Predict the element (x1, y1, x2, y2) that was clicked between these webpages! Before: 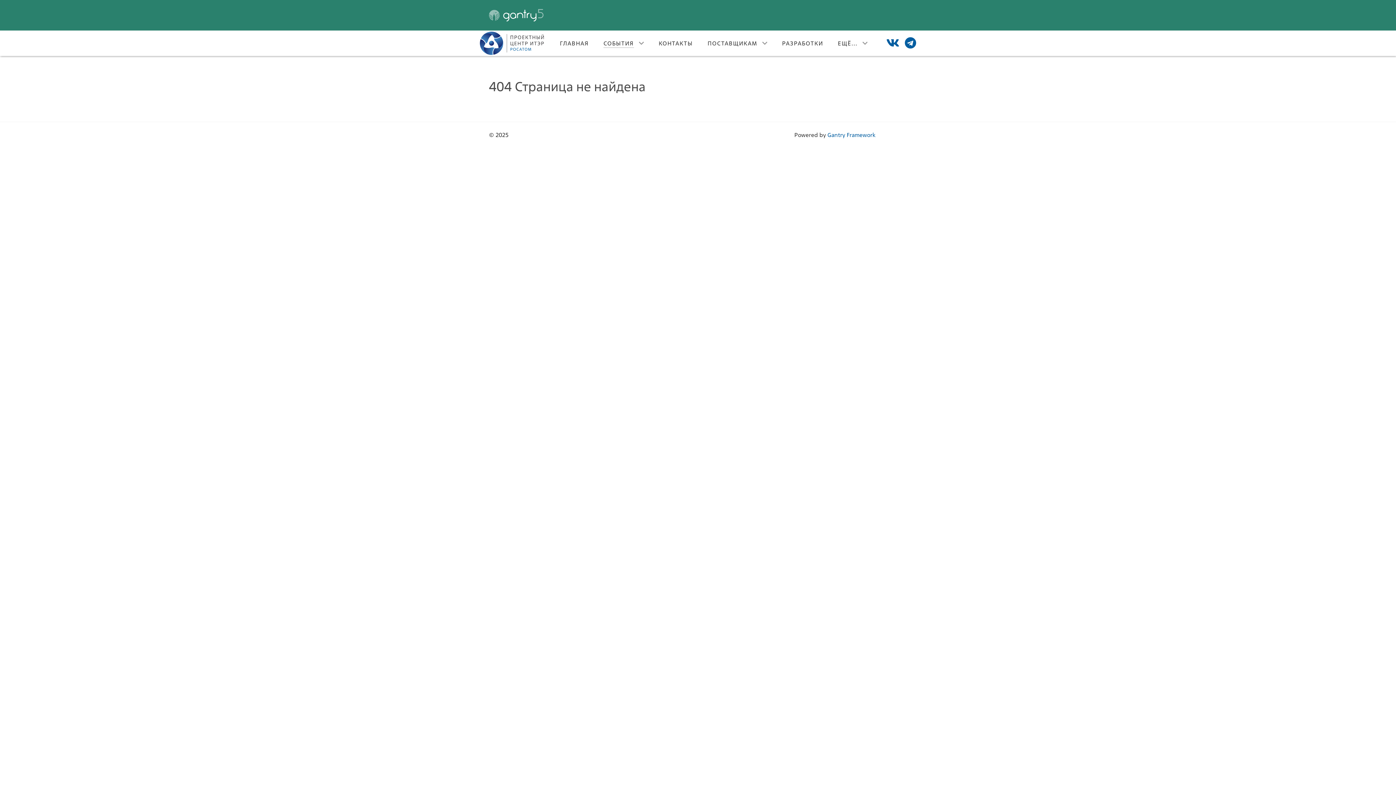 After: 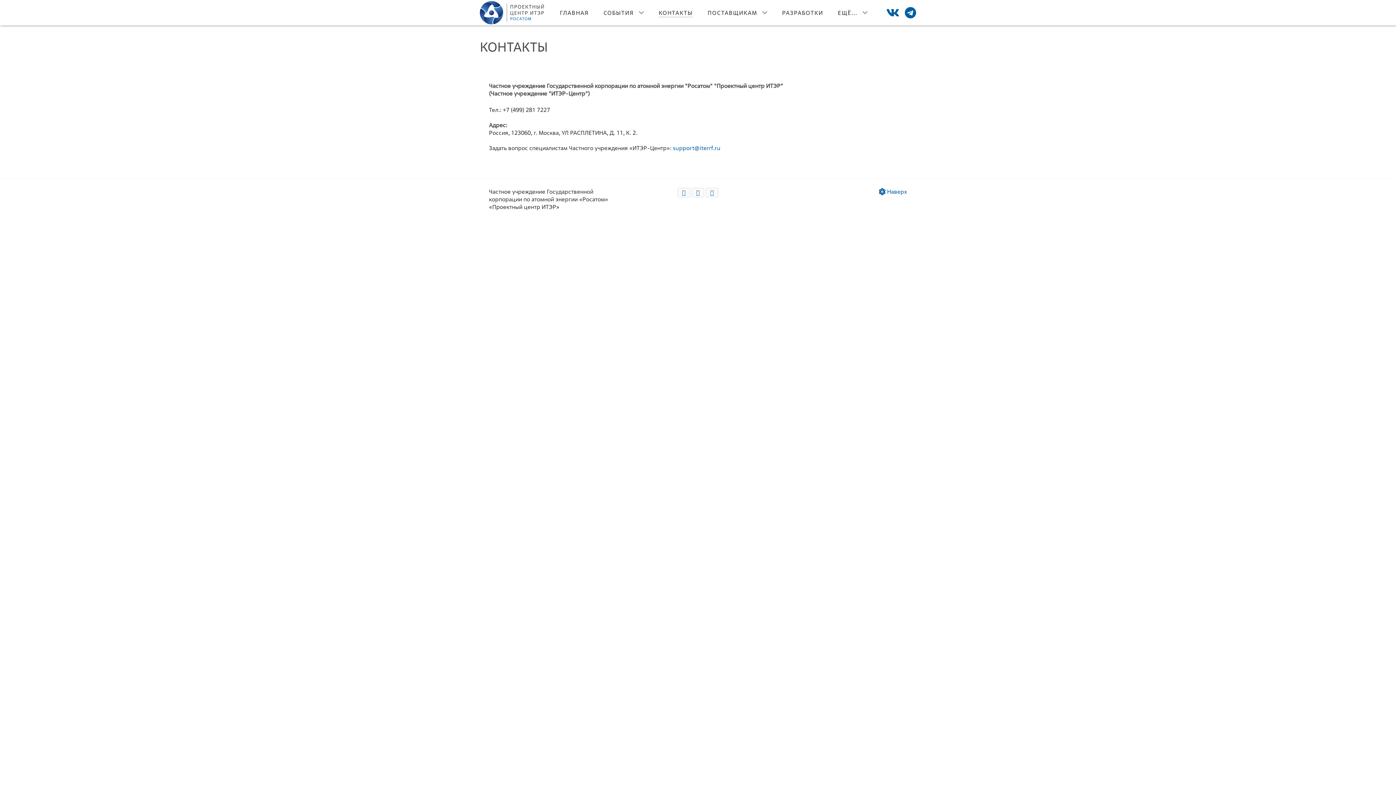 Action: bbox: (658, 37, 693, 48) label: КОНТАКТЫ